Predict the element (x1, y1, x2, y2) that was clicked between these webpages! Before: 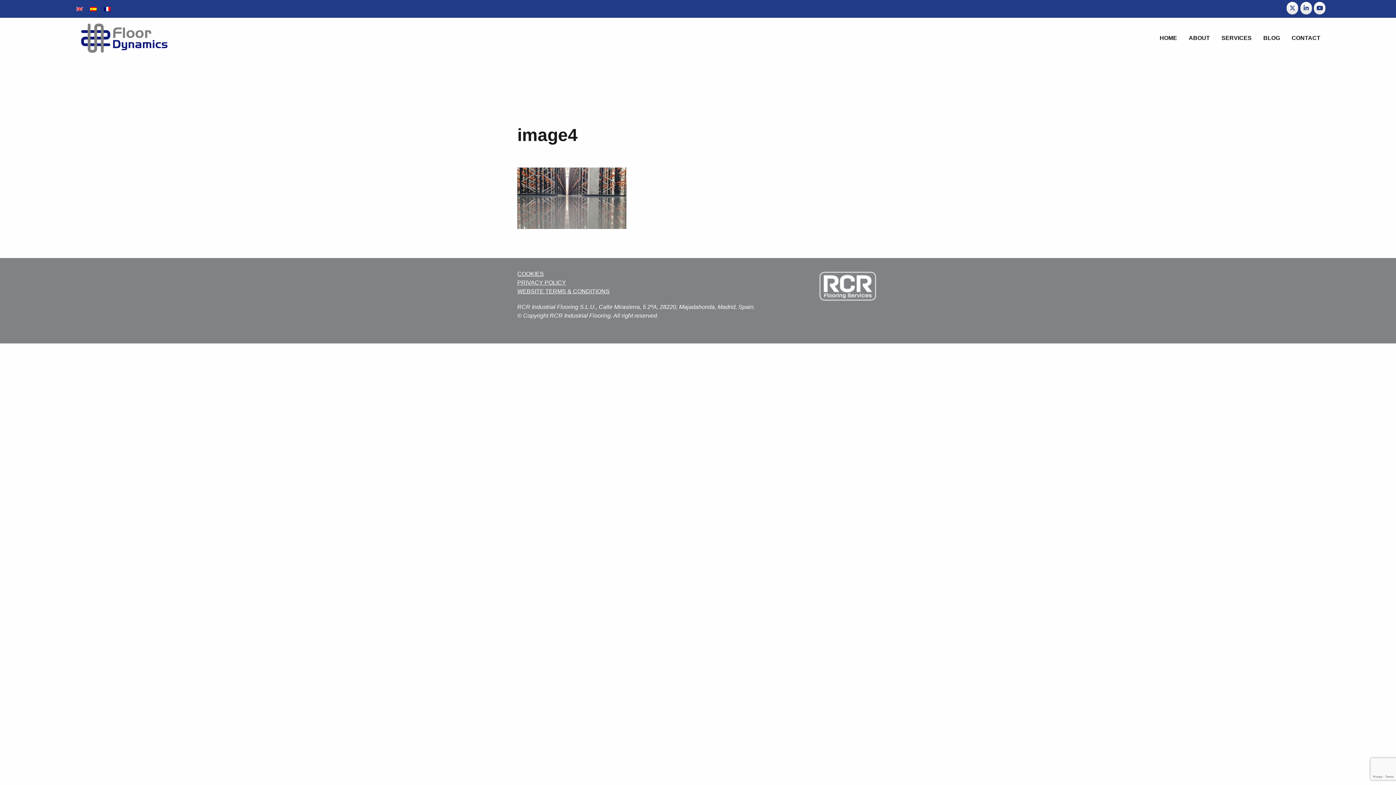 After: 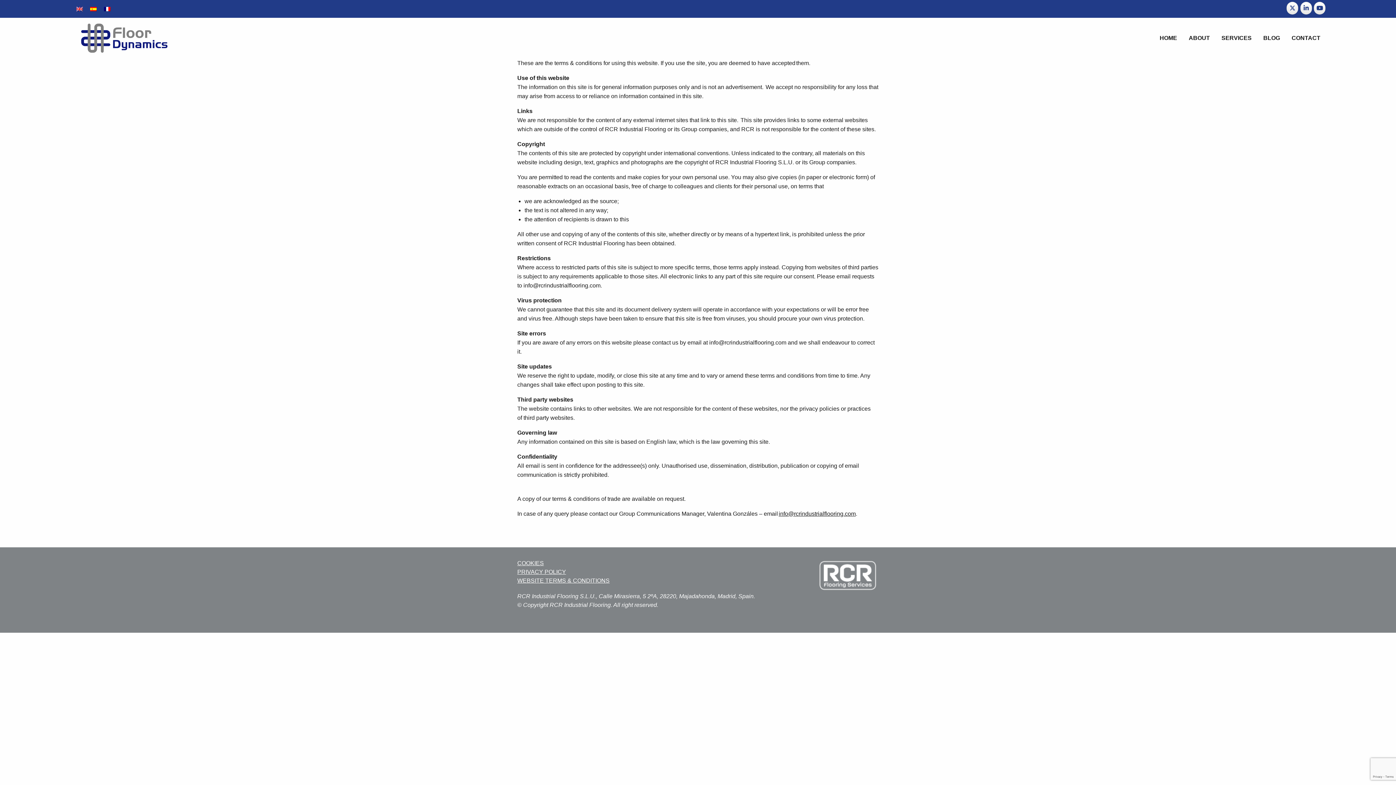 Action: bbox: (517, 288, 609, 294) label: WEBSITE TERMS & CONDITIONS